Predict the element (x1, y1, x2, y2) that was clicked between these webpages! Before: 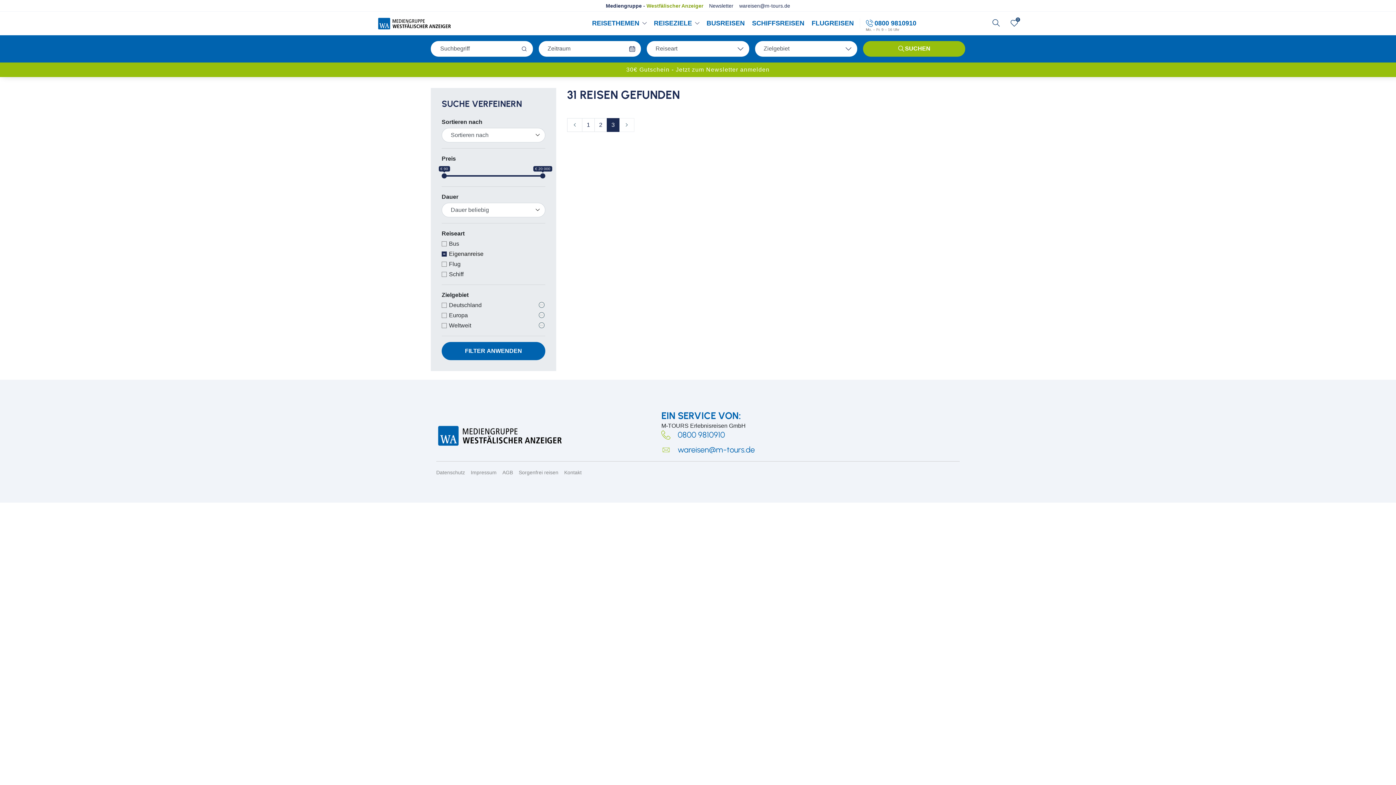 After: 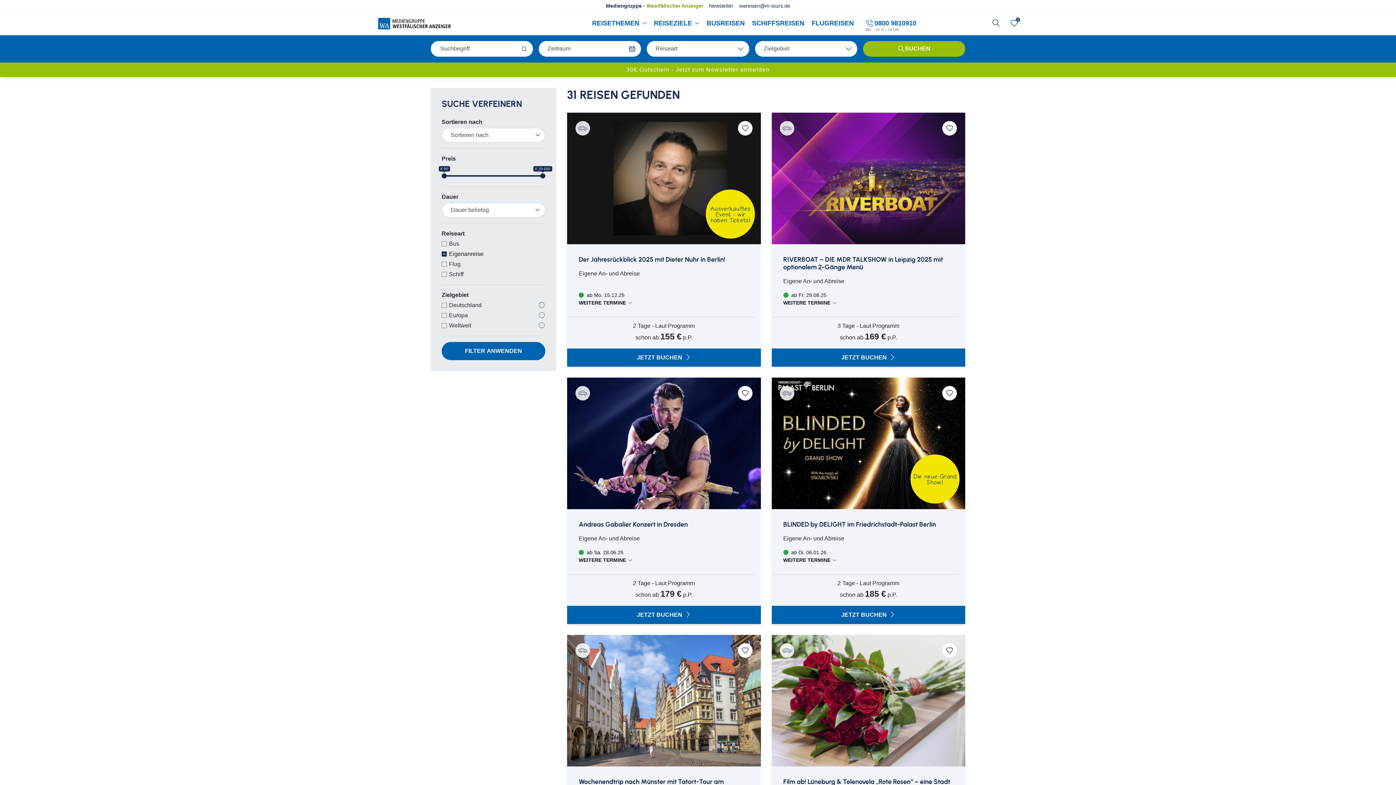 Action: bbox: (582, 118, 594, 131) label: 1